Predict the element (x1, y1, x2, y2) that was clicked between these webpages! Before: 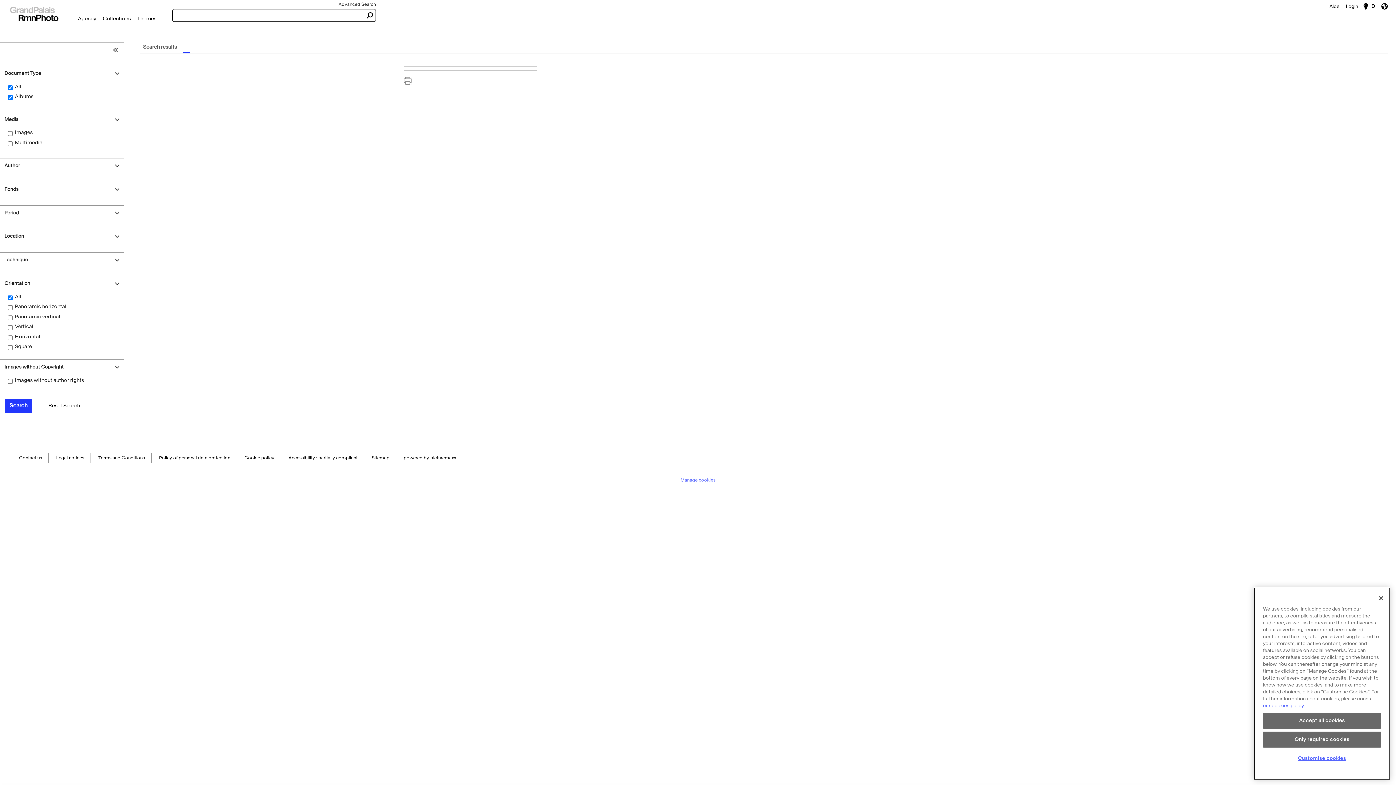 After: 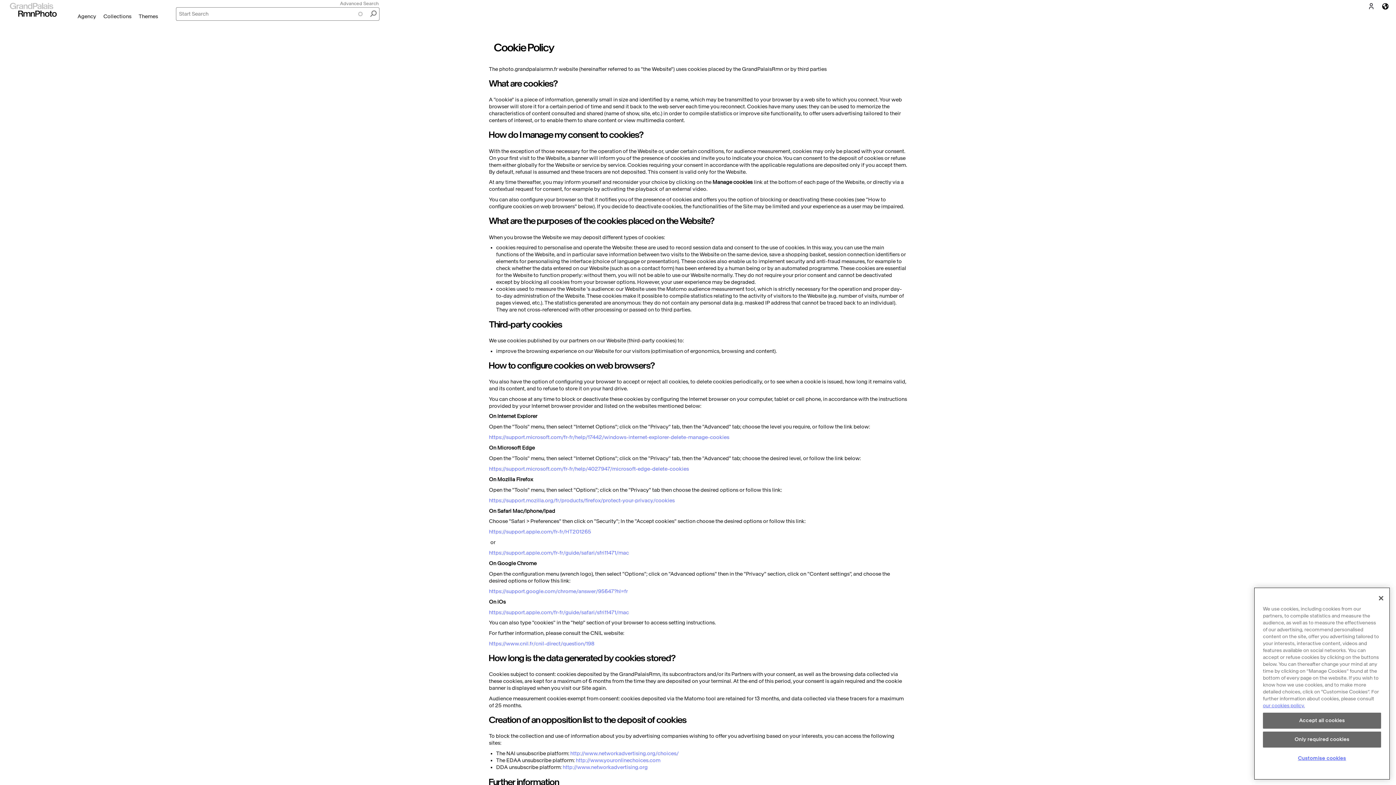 Action: bbox: (244, 453, 274, 463) label: Cookie policy